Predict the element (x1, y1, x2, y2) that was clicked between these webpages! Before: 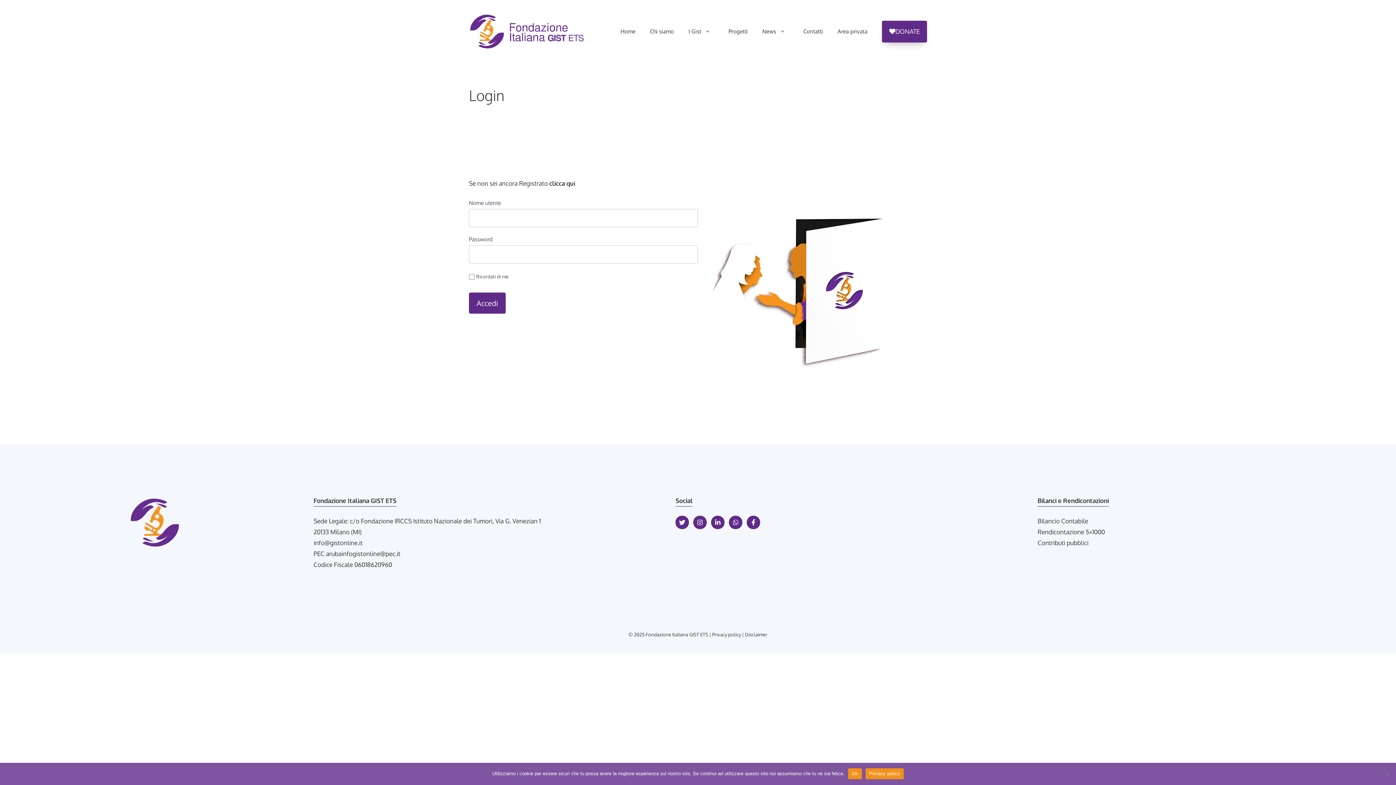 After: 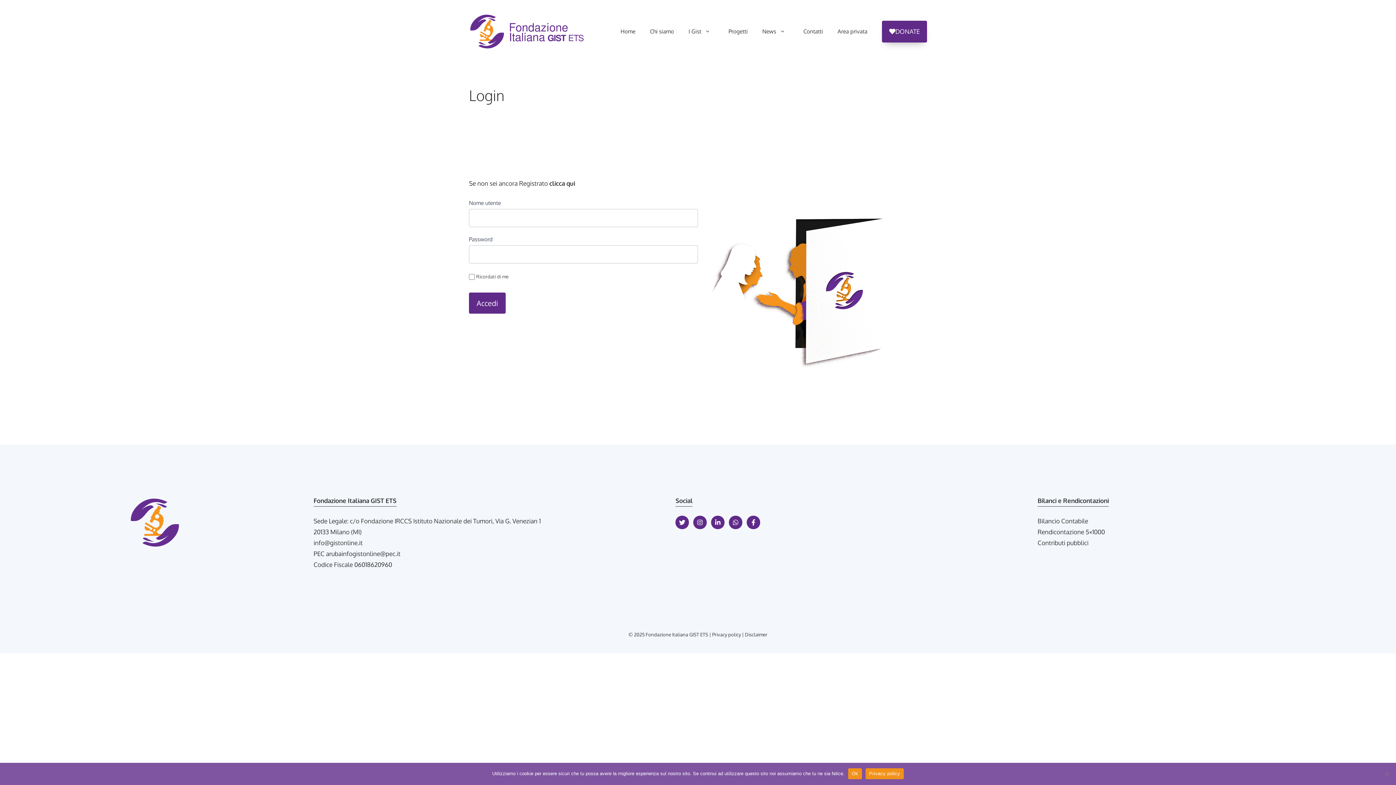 Action: bbox: (830, 24, 874, 38) label: Area privata